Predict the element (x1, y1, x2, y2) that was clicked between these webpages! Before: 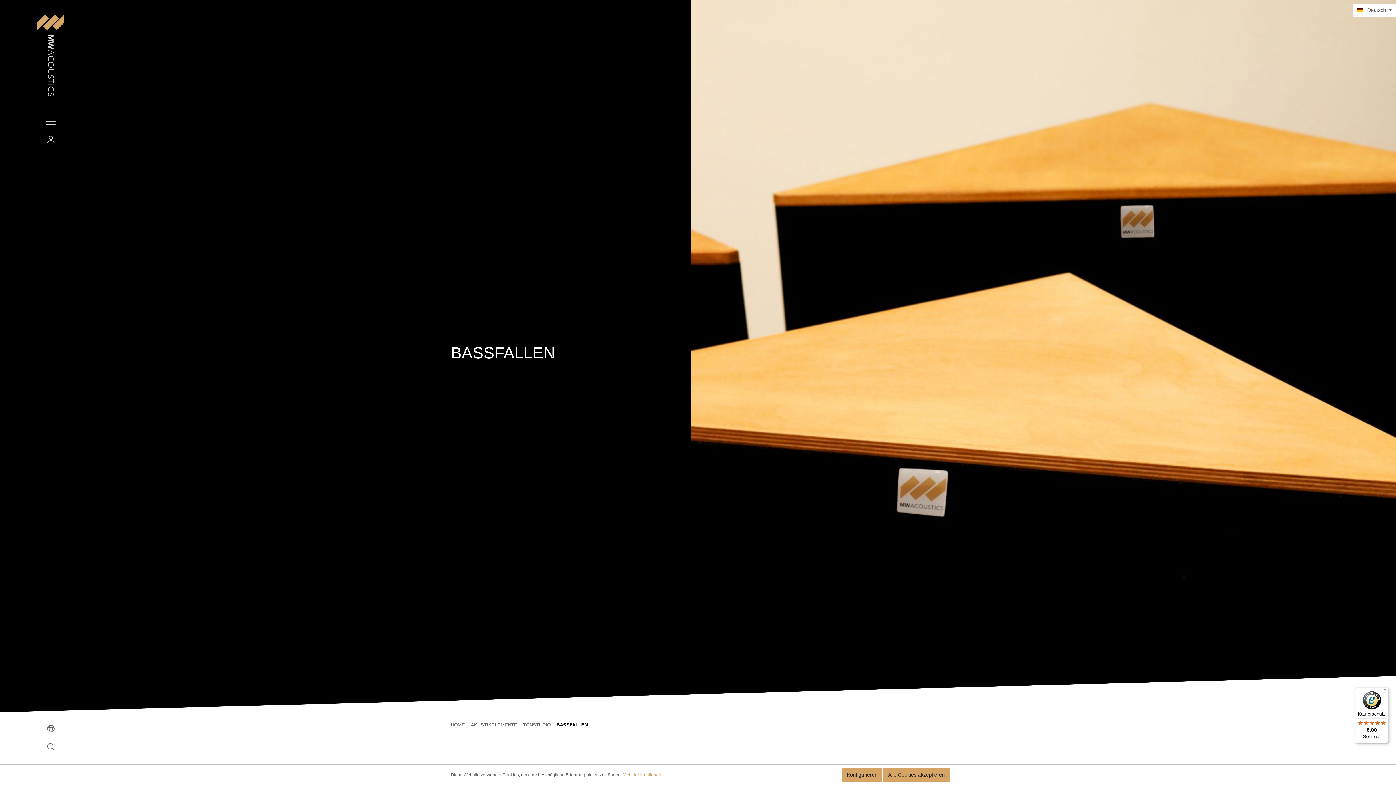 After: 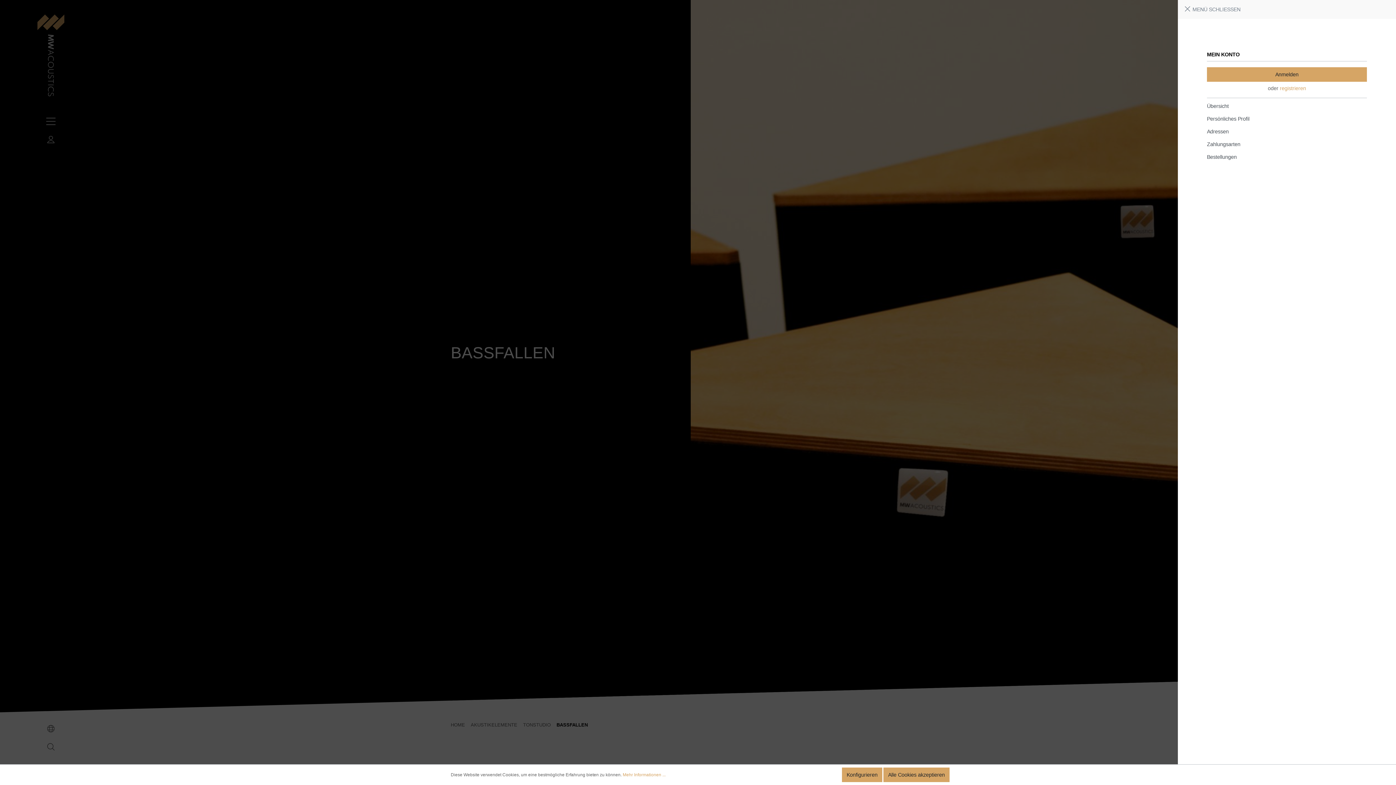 Action: label: Mein Konto bbox: (41, 130, 60, 148)